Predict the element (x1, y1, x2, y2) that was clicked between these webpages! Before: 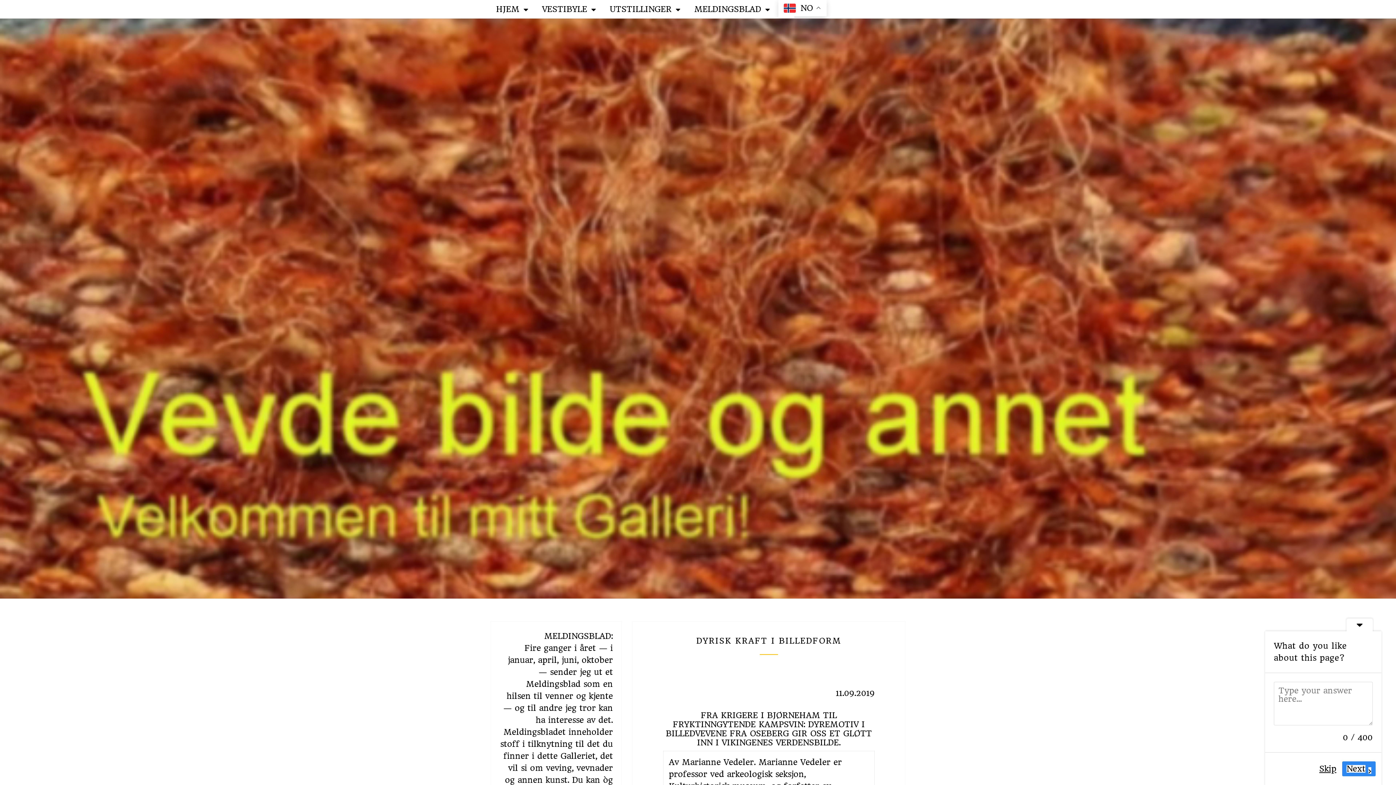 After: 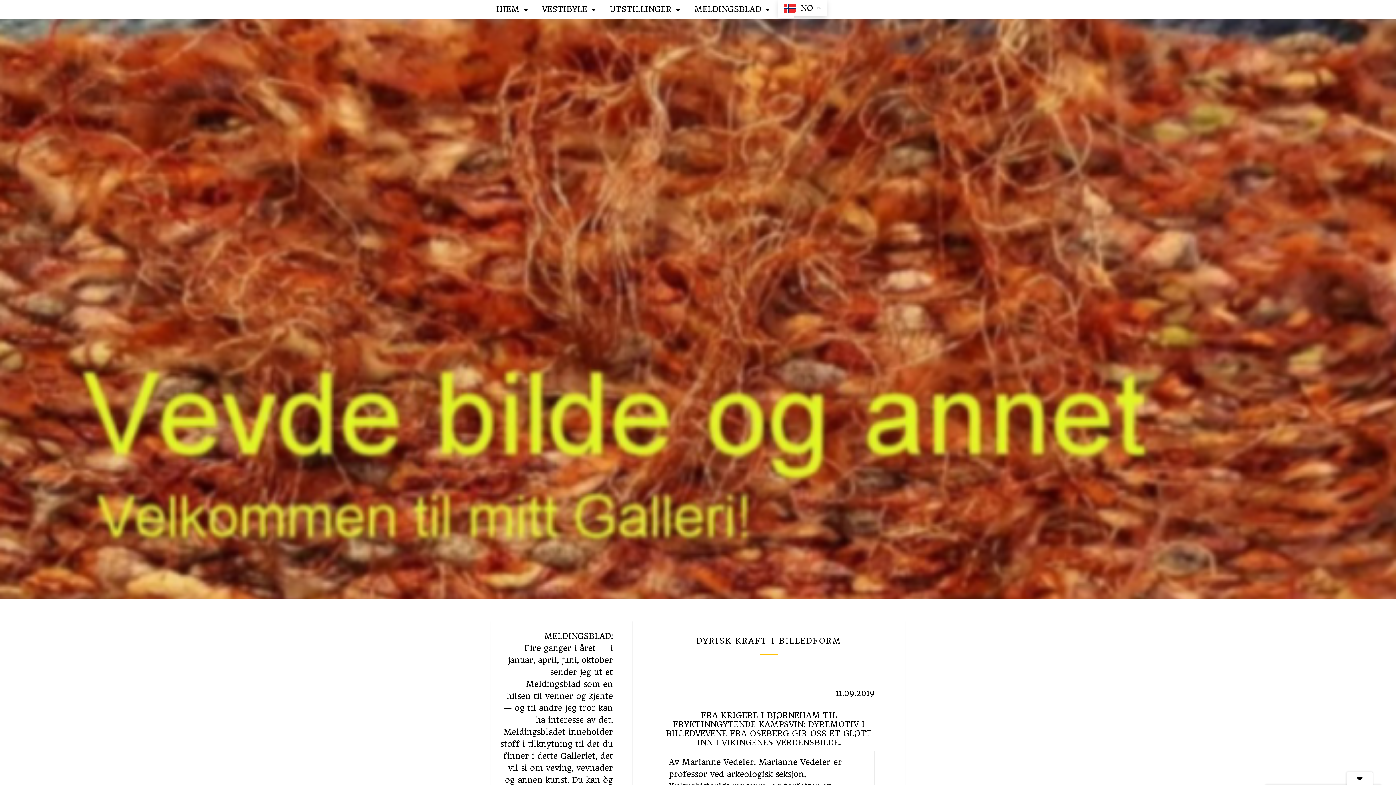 Action: bbox: (1346, 618, 1373, 631)